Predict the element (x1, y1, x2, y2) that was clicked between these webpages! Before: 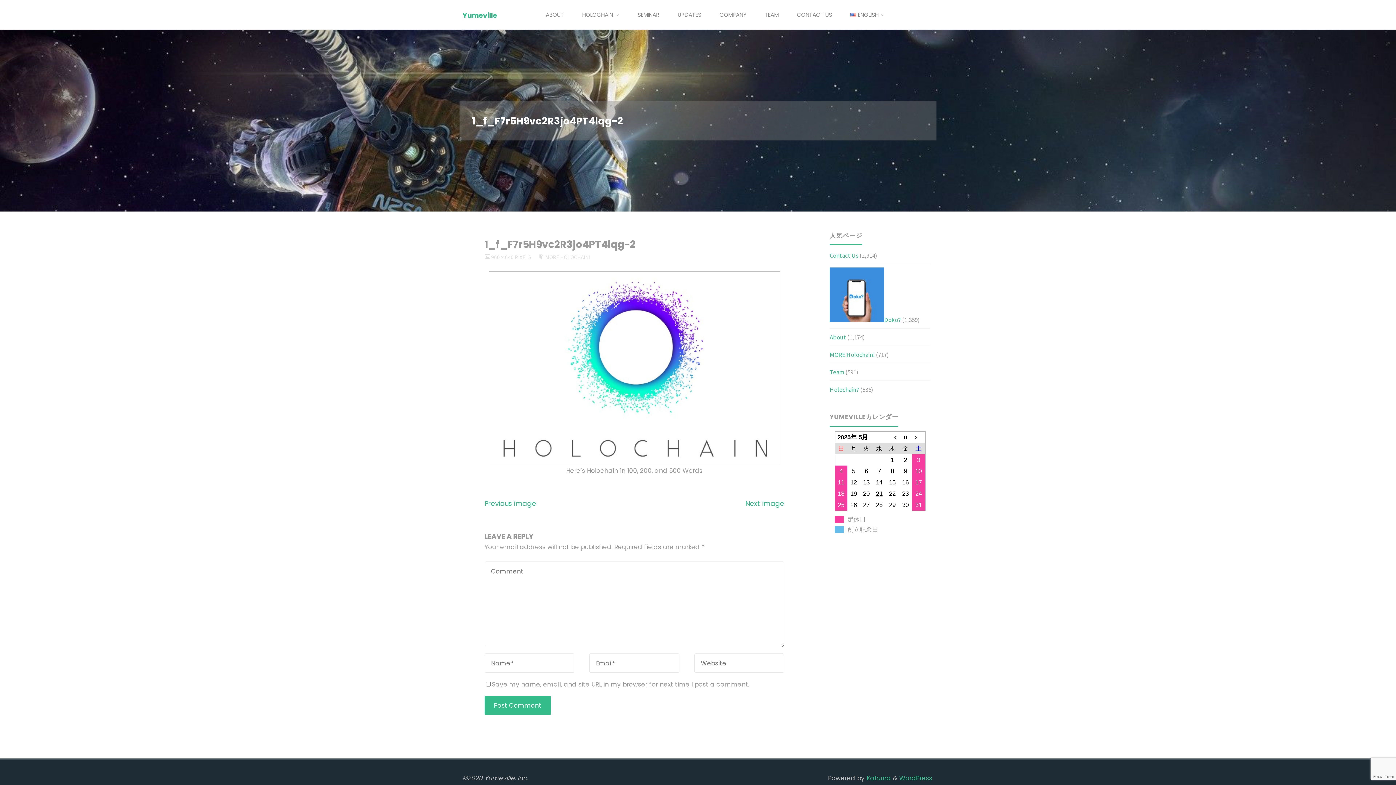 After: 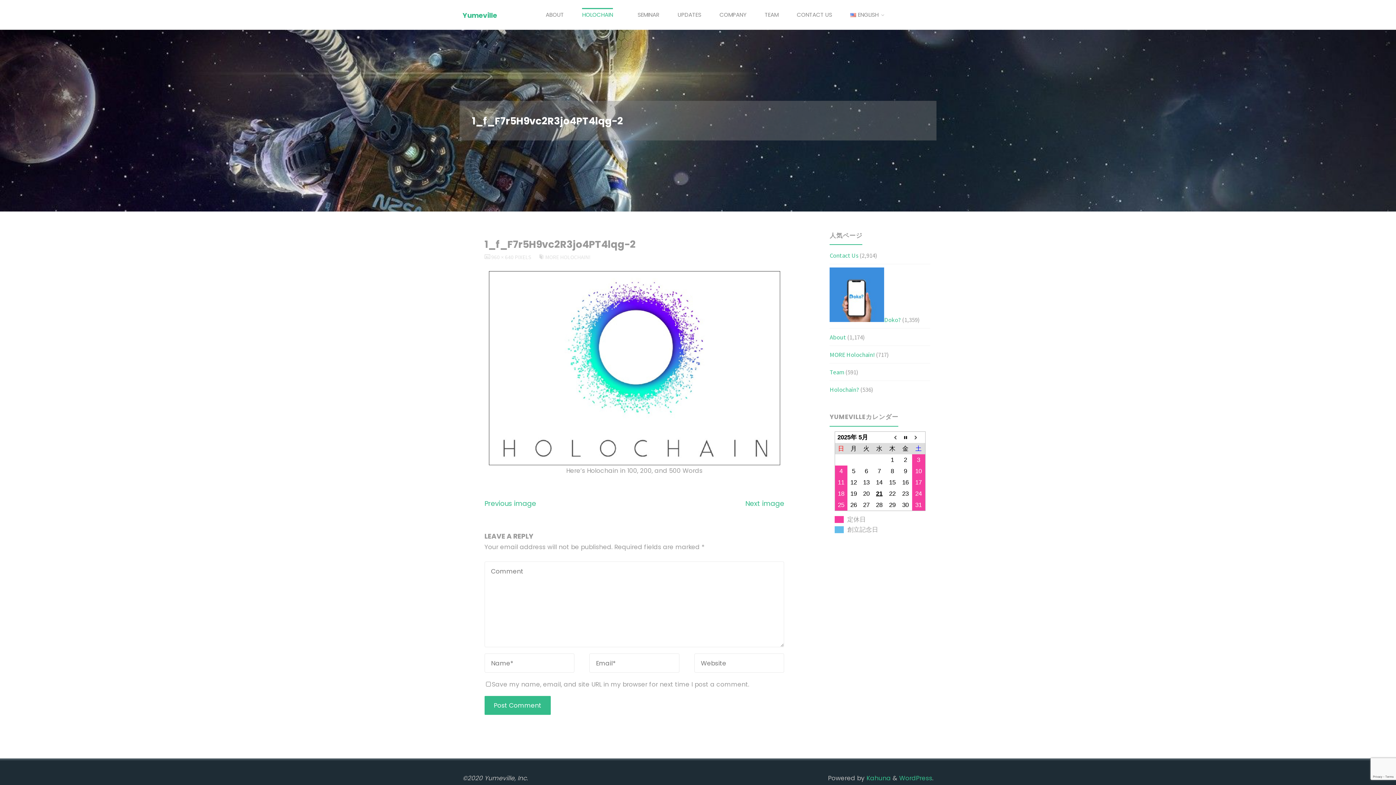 Action: bbox: (614, 1, 620, 29)